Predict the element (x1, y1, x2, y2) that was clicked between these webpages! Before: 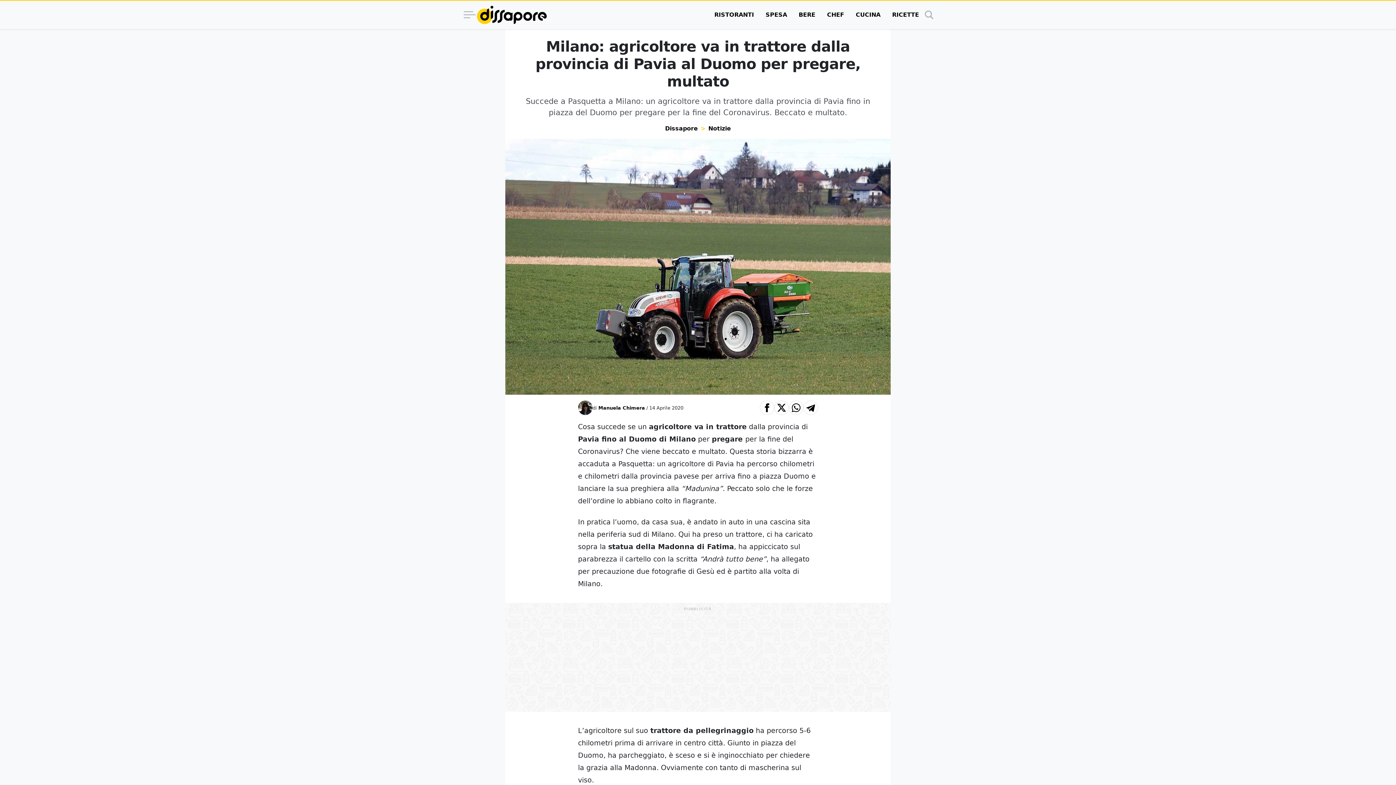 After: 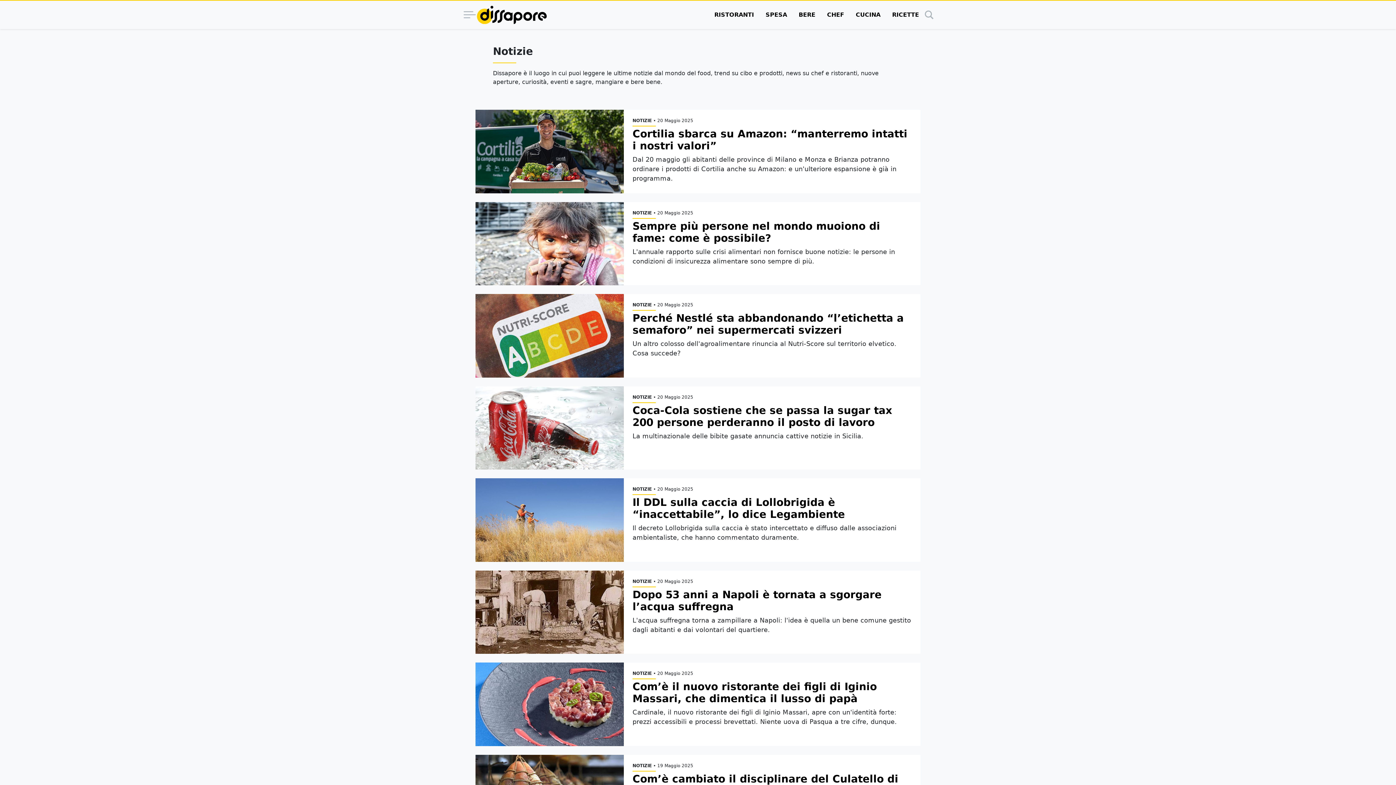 Action: label: Notizie bbox: (708, 125, 731, 132)